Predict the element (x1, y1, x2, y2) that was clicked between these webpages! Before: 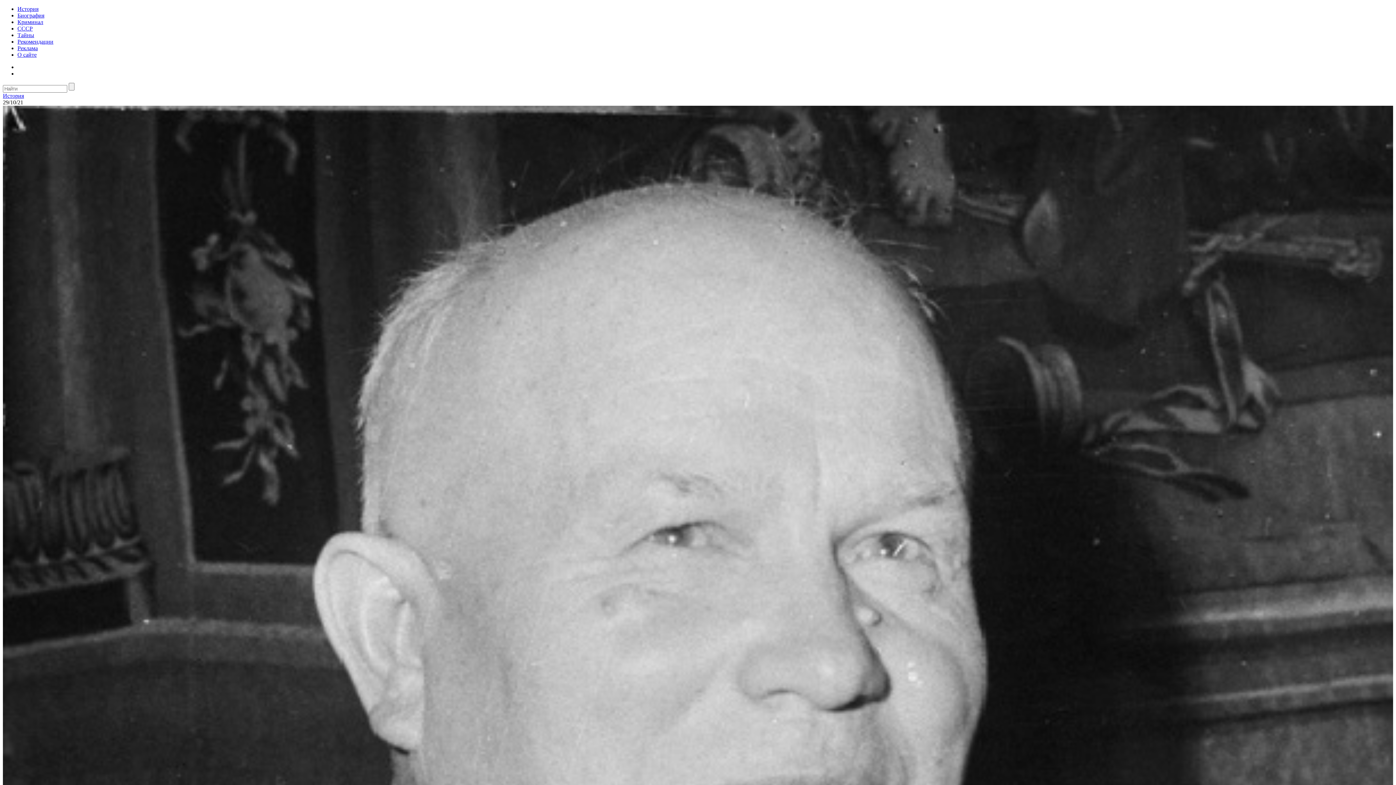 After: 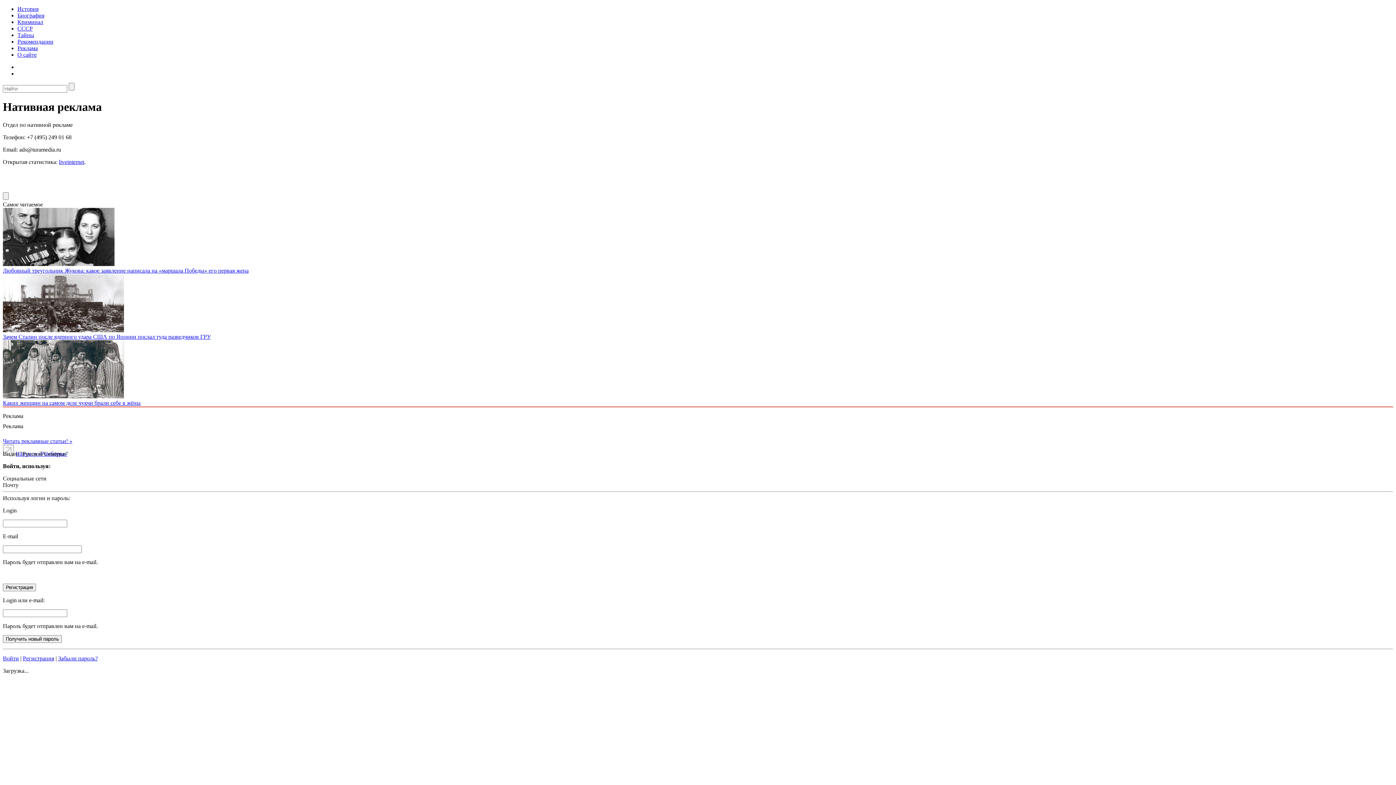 Action: label: Реклама bbox: (17, 45, 37, 51)